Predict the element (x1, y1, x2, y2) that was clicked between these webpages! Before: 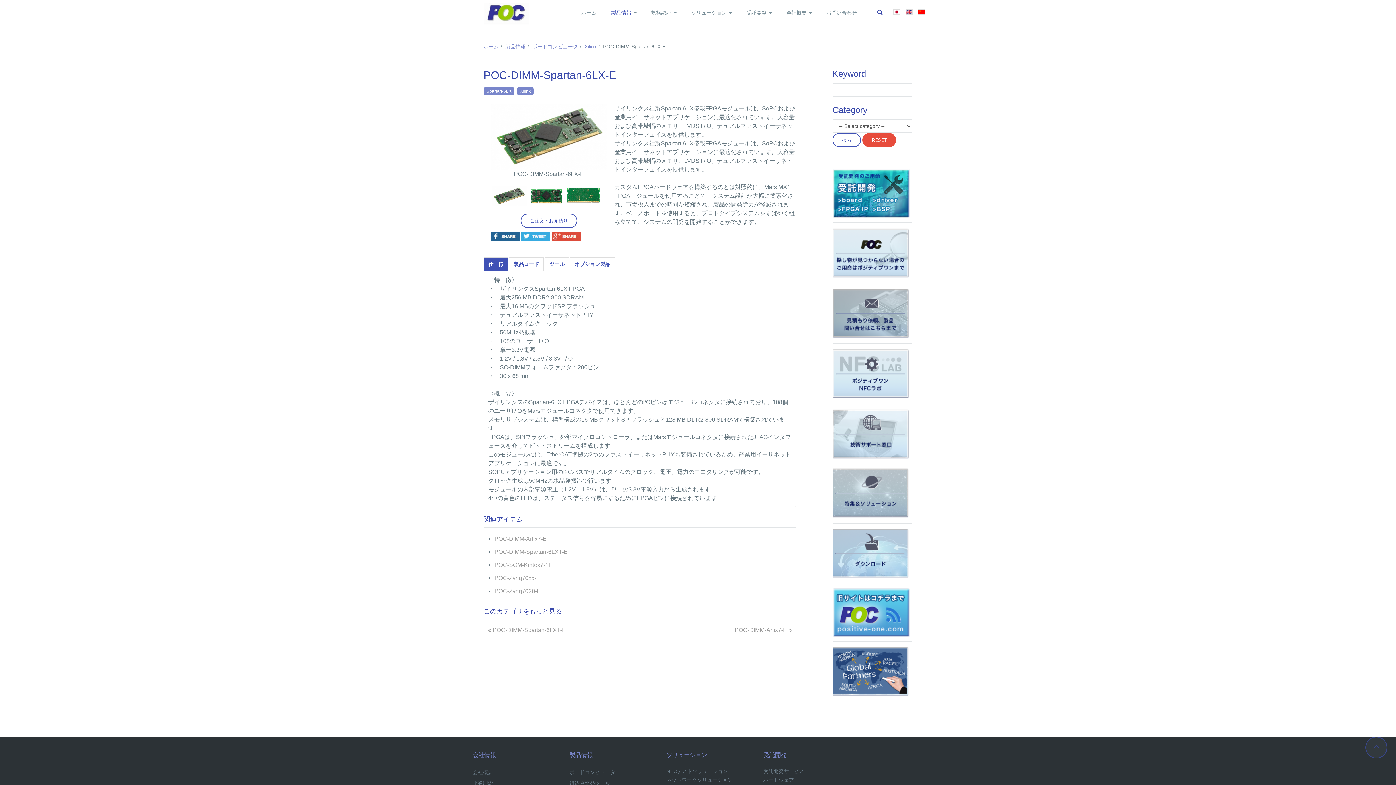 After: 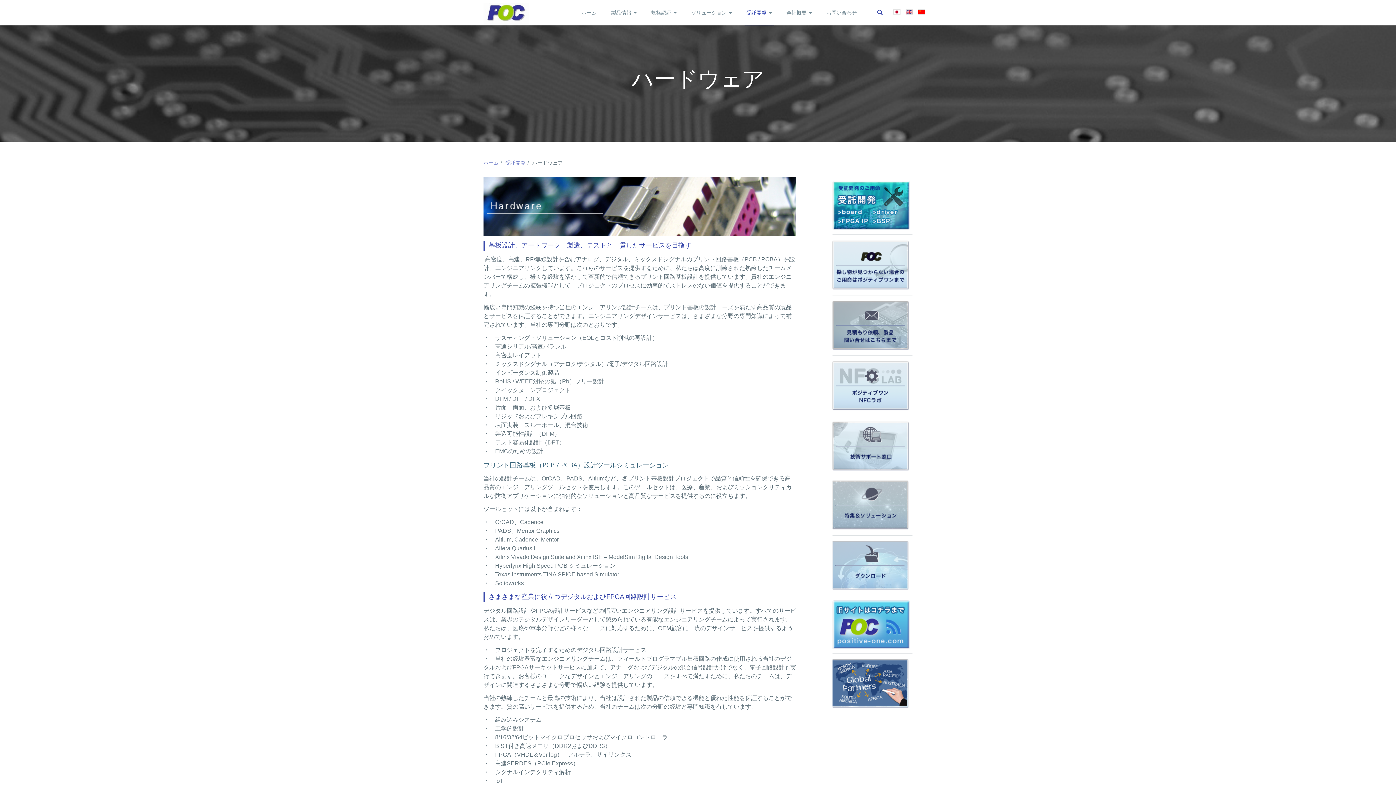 Action: label: ハードウェア bbox: (763, 776, 794, 784)